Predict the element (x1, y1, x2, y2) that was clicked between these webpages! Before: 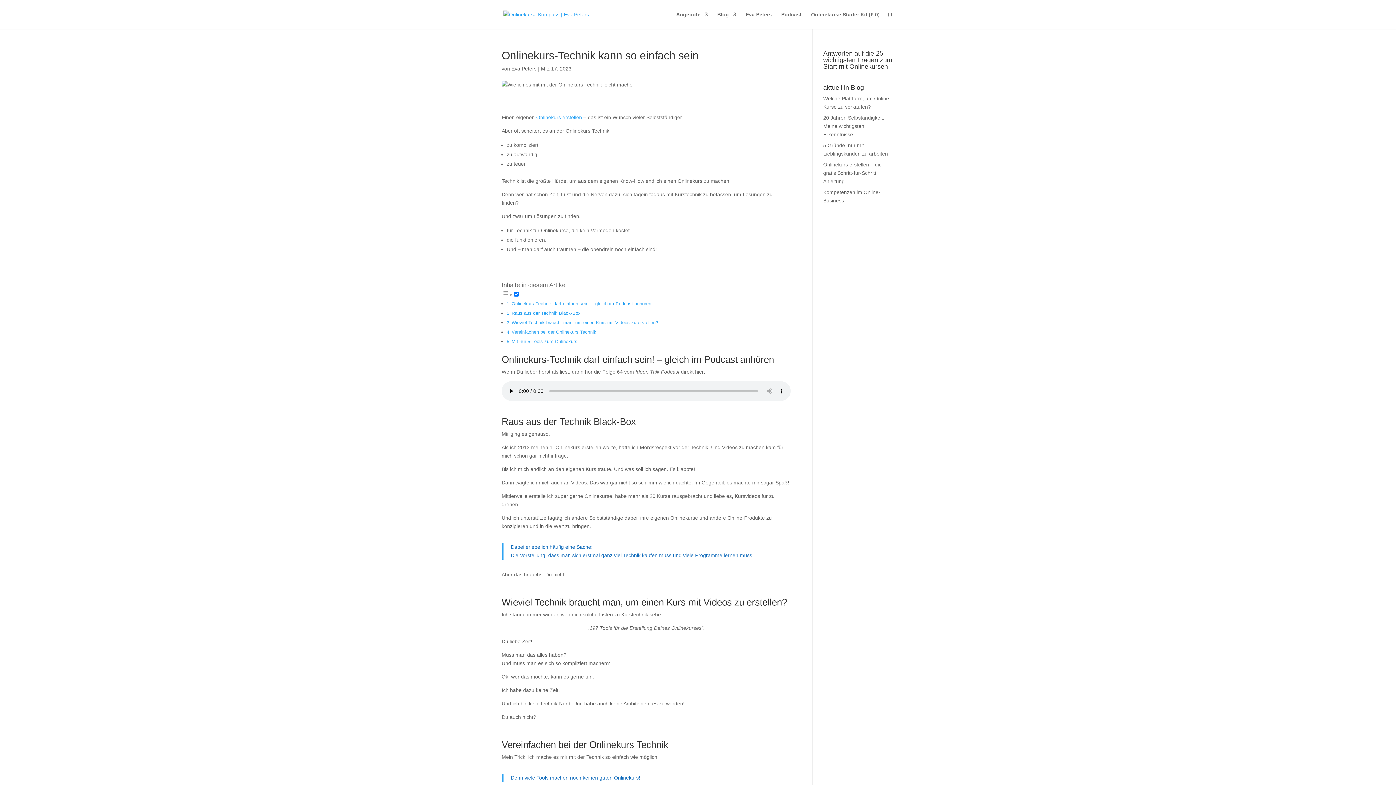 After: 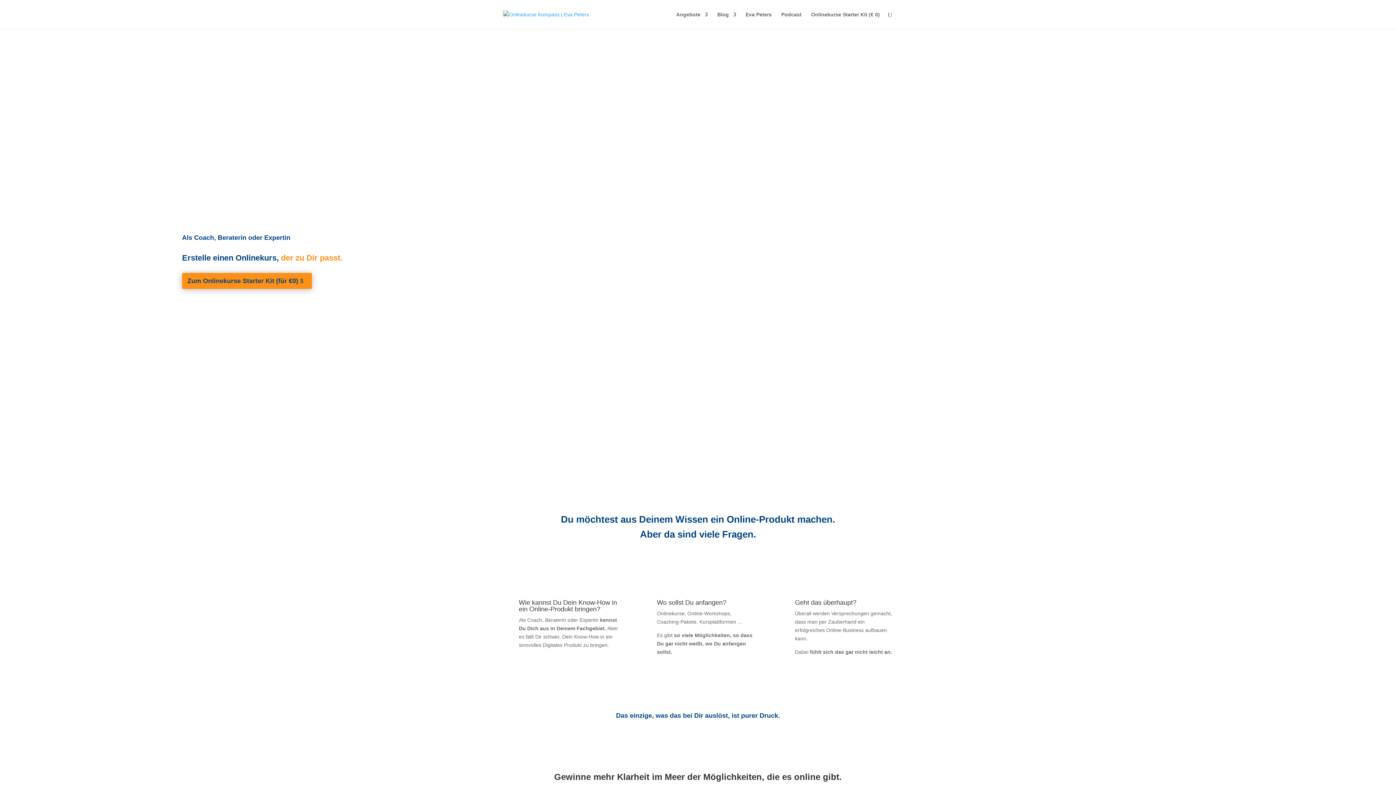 Action: bbox: (503, 11, 589, 16)